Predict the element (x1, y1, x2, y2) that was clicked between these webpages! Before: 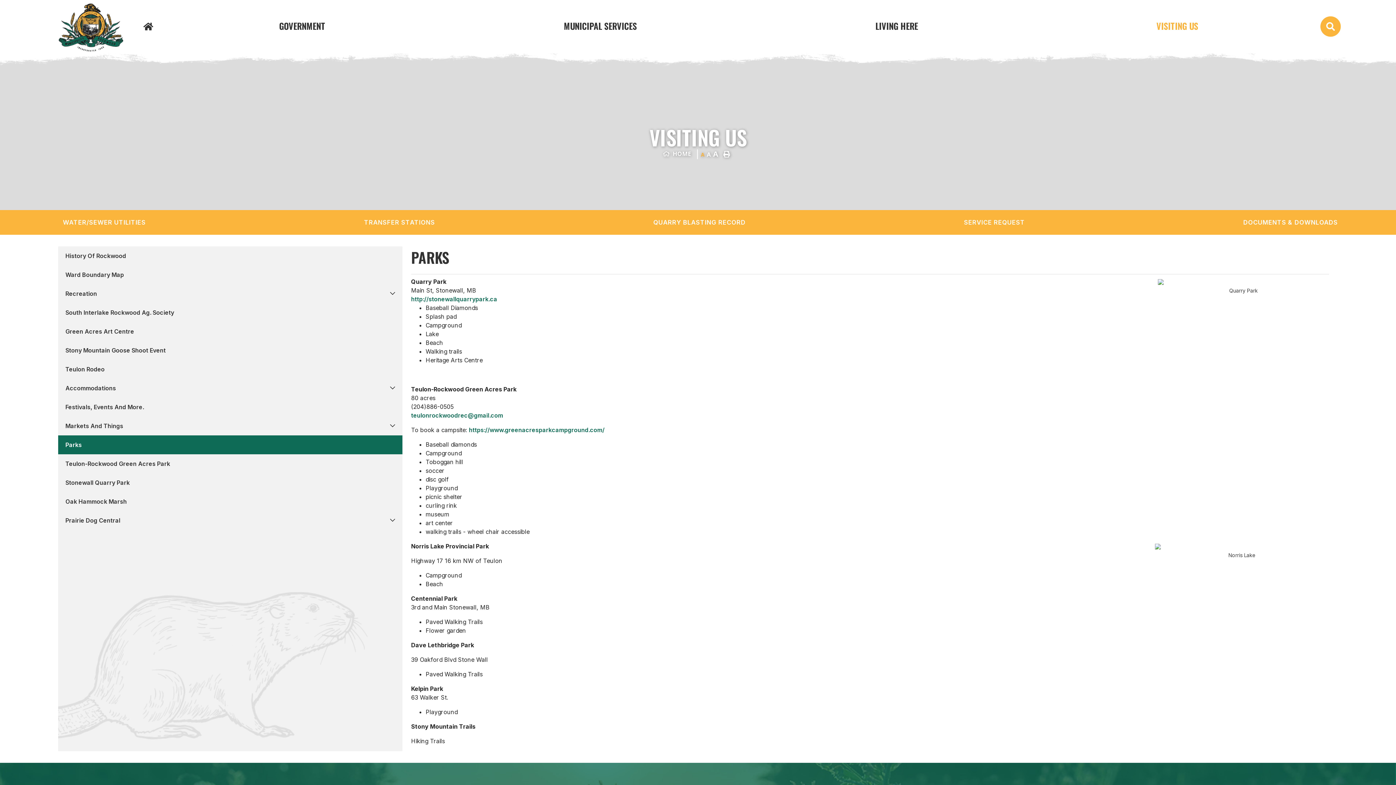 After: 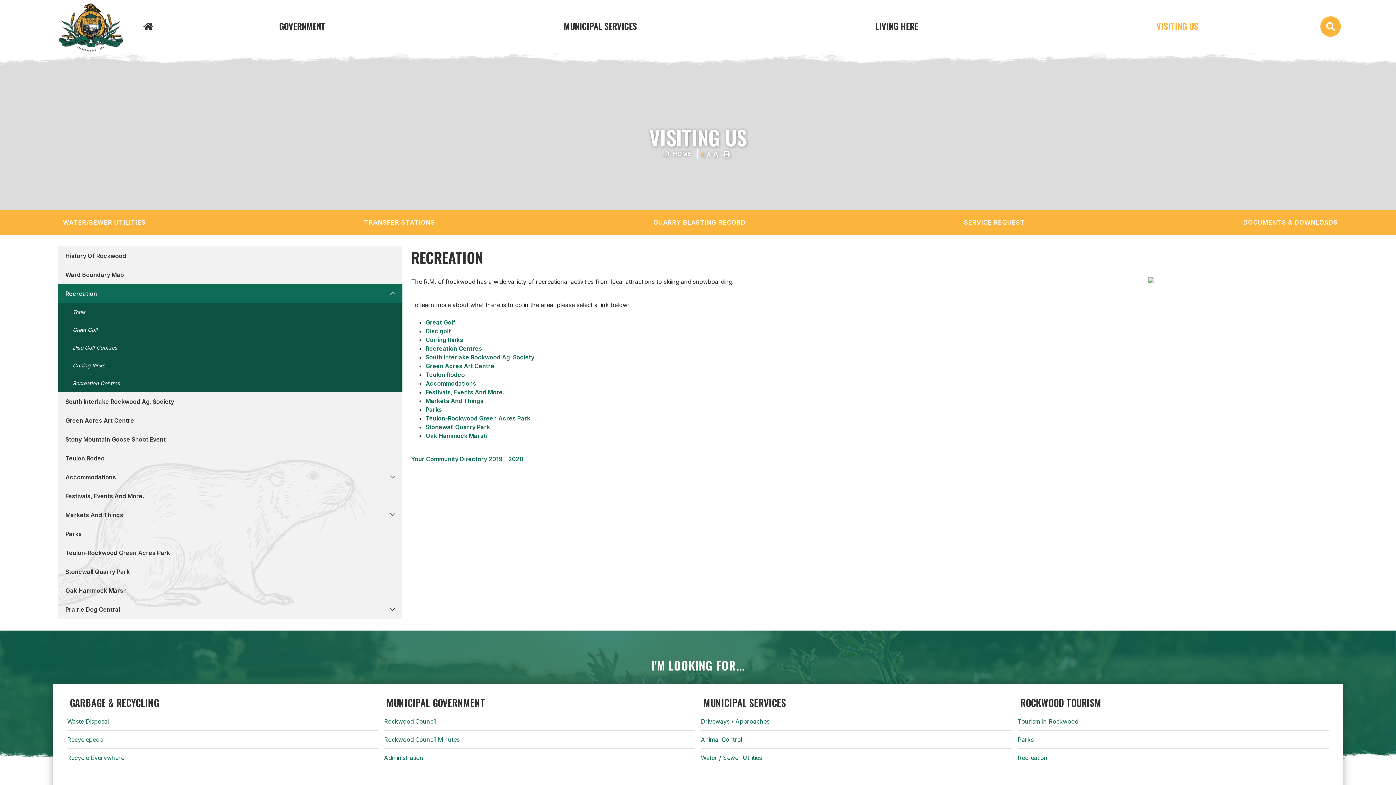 Action: bbox: (58, 284, 402, 303) label: Recreation